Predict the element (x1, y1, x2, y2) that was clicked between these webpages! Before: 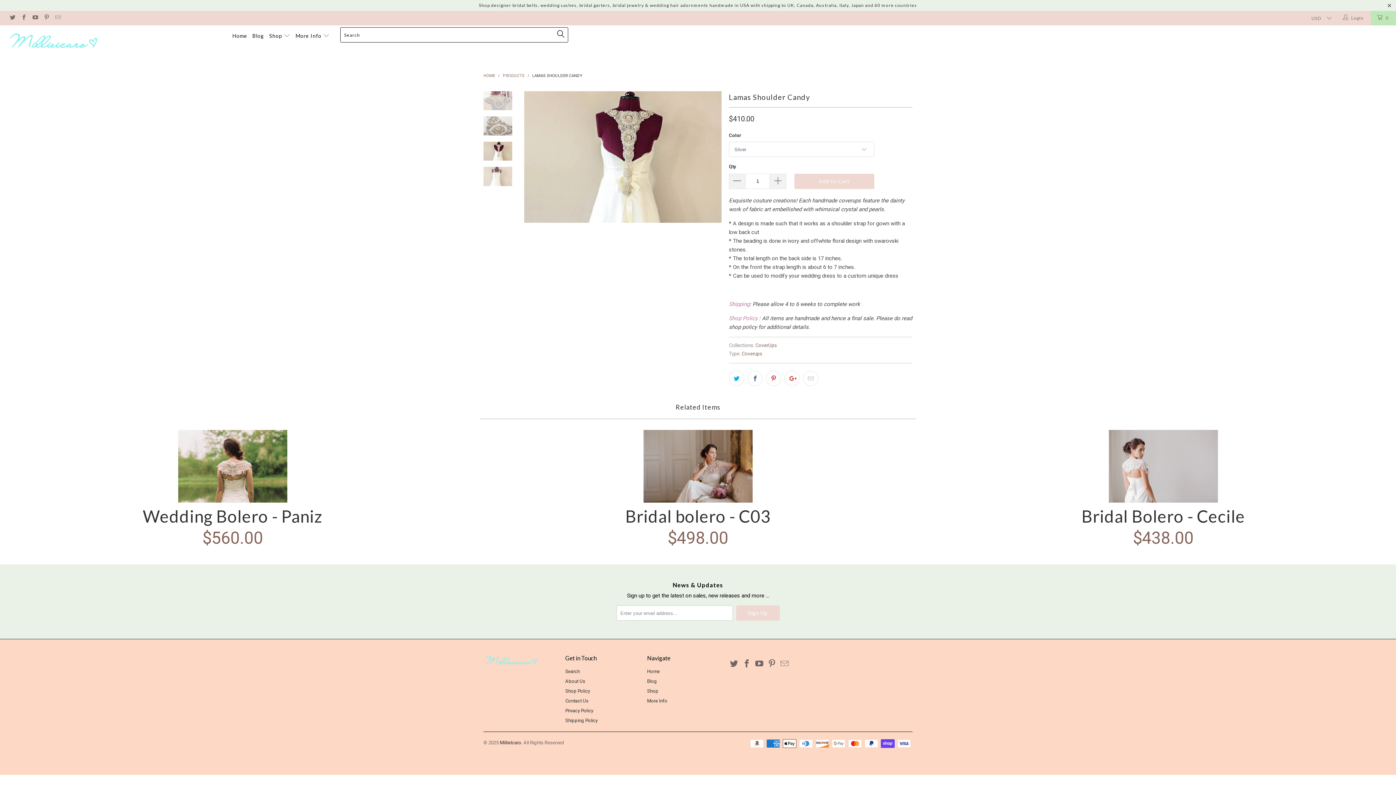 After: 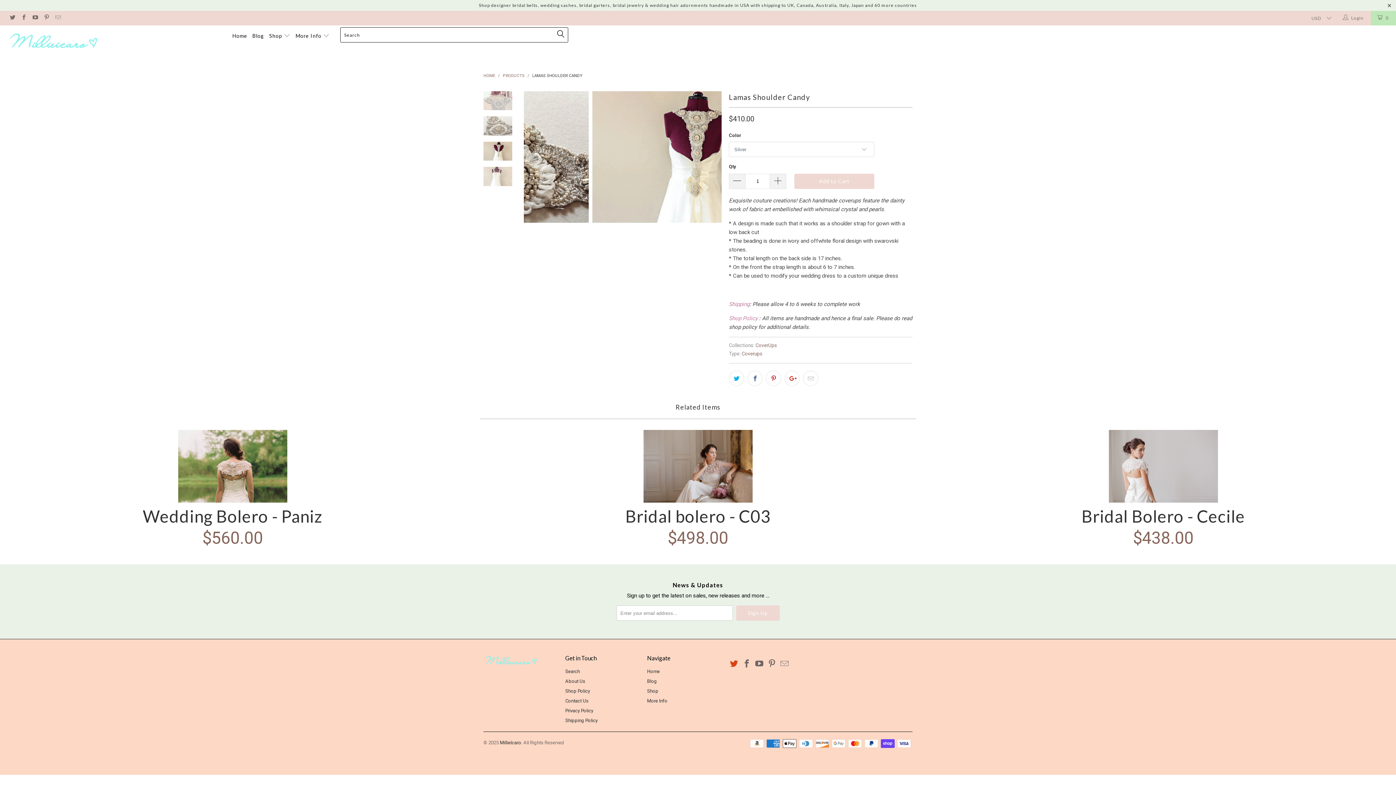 Action: bbox: (729, 659, 739, 669)